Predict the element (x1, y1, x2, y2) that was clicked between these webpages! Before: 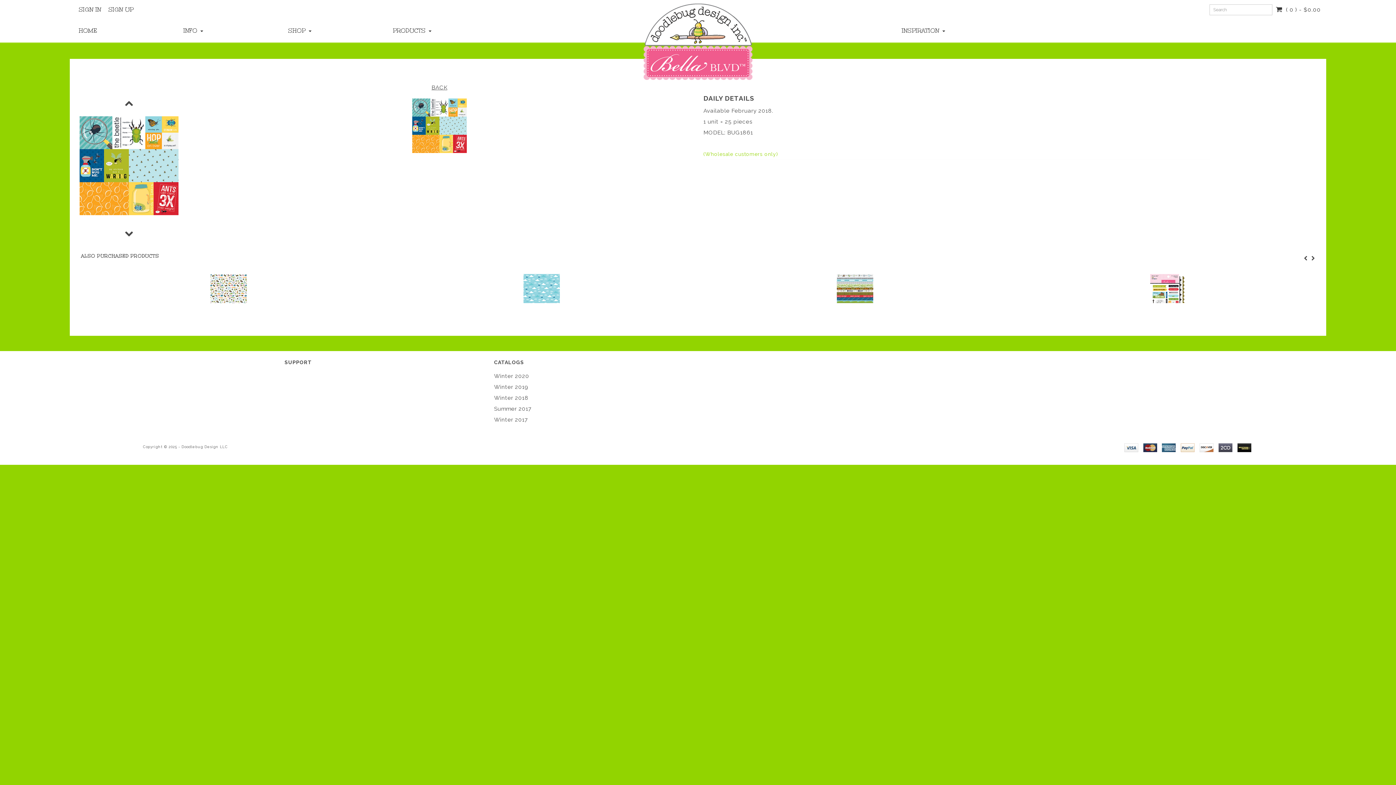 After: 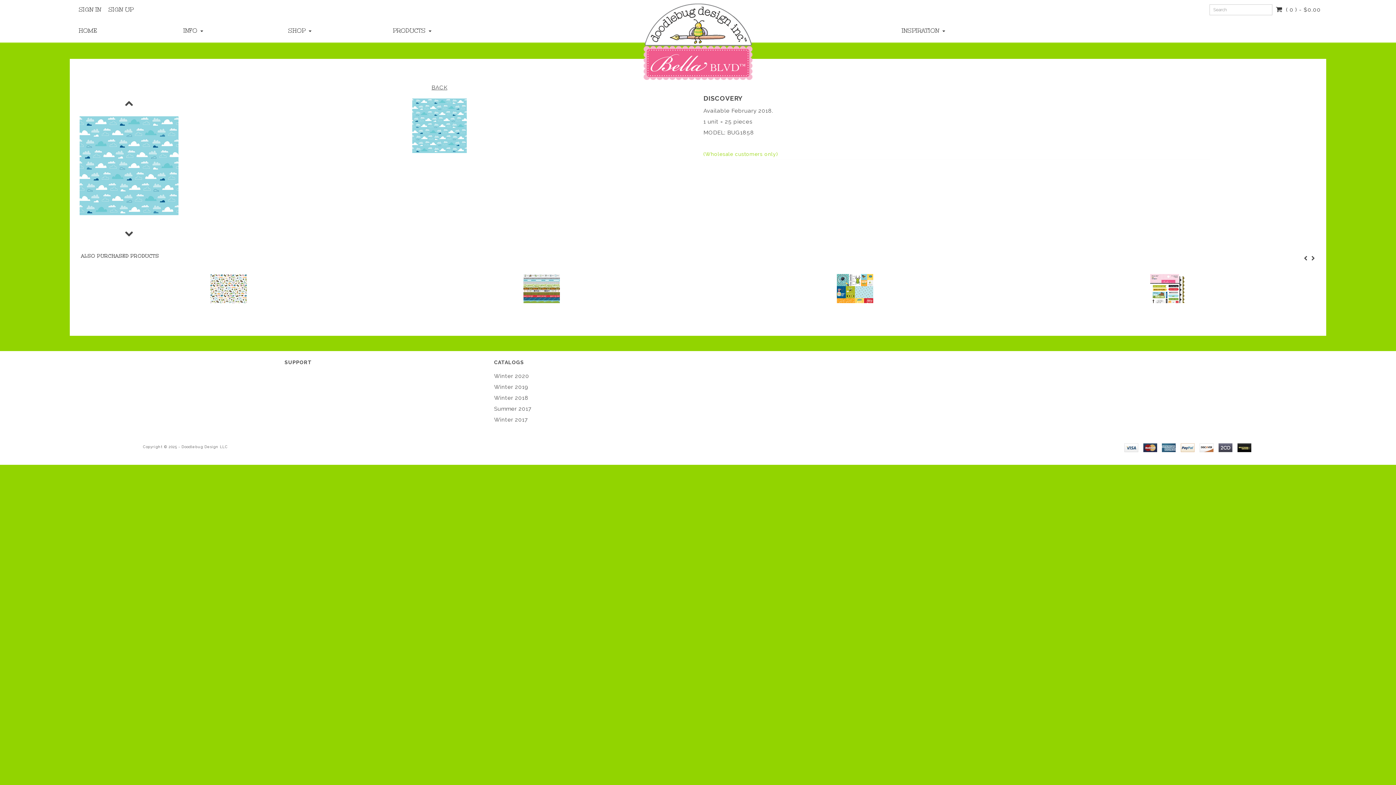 Action: bbox: (390, 313, 693, 317)